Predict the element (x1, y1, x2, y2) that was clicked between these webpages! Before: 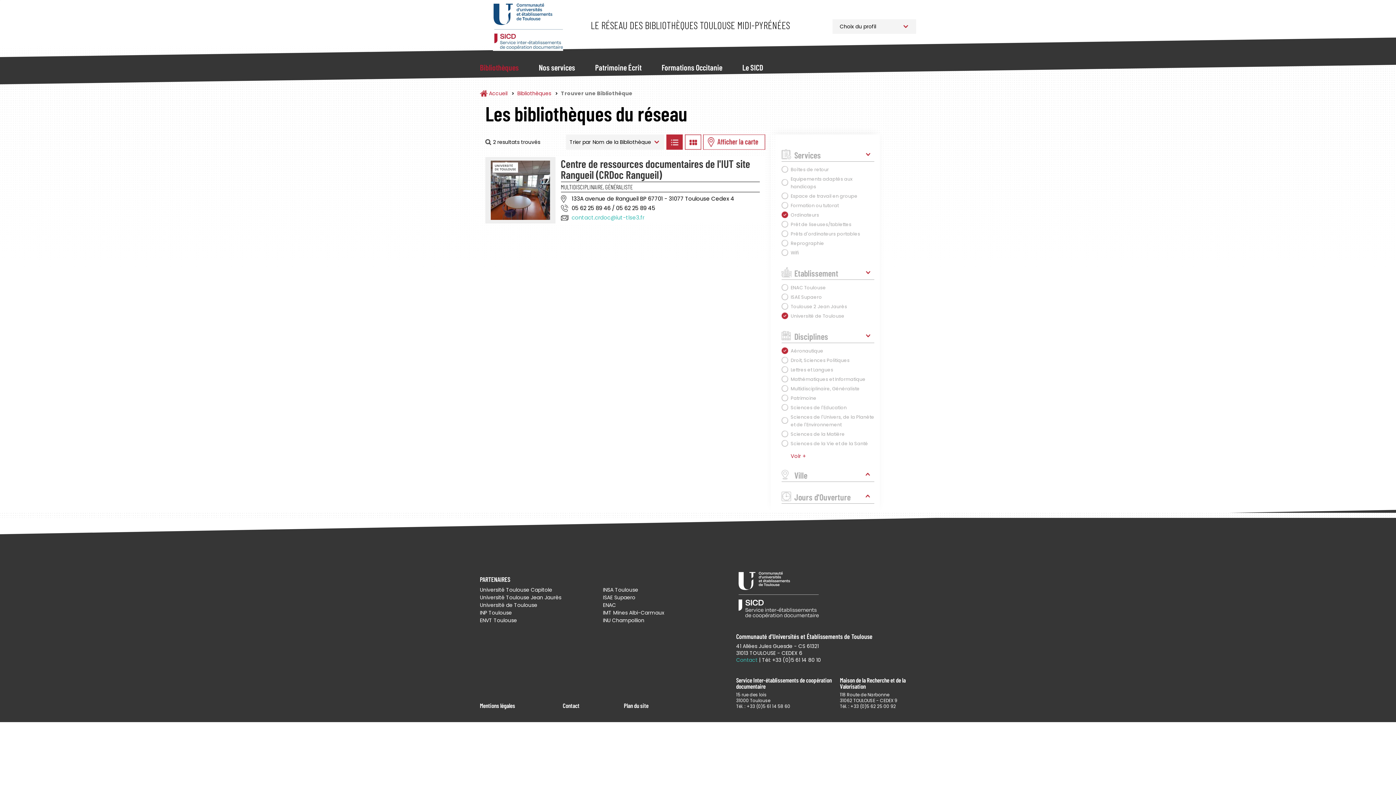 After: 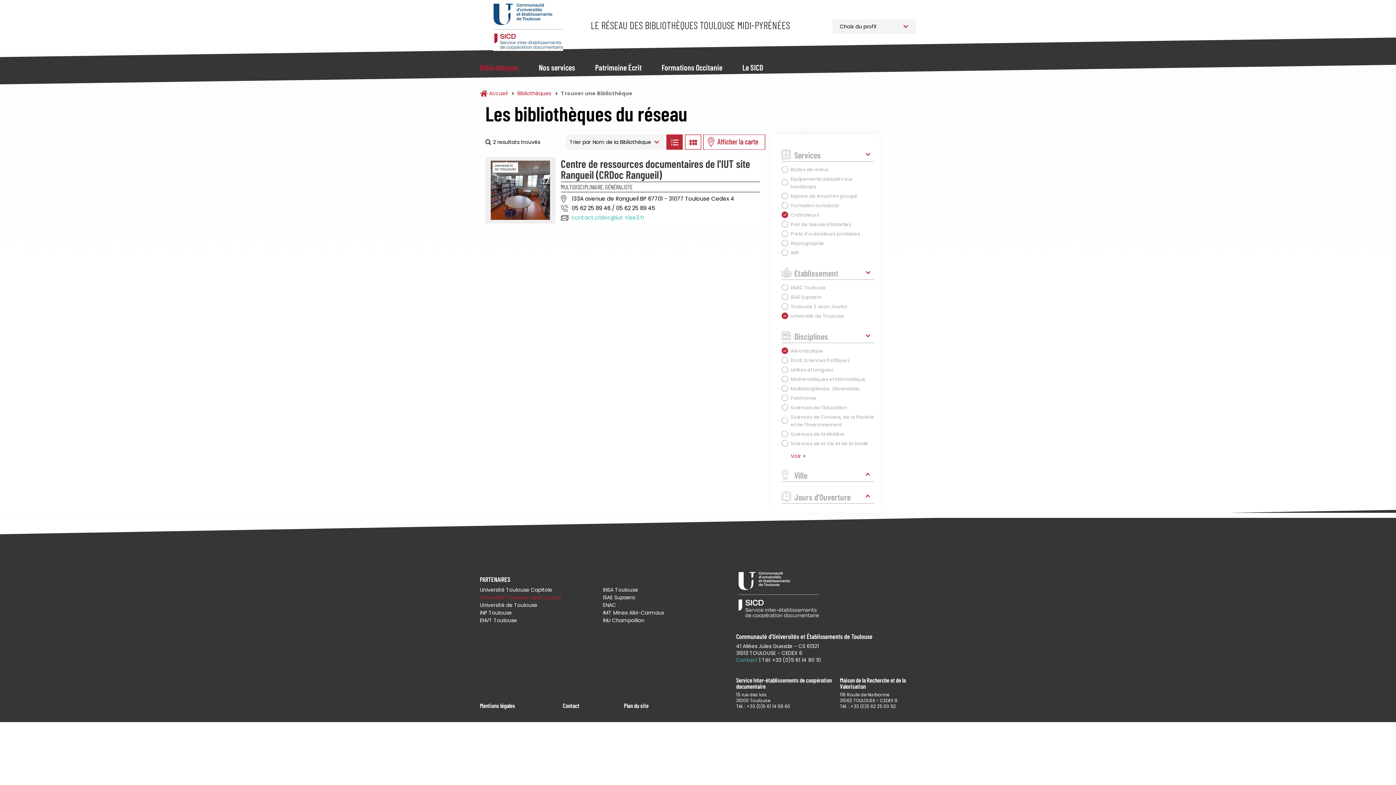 Action: label: Université Toulouse Jean Jaurès bbox: (480, 594, 596, 601)